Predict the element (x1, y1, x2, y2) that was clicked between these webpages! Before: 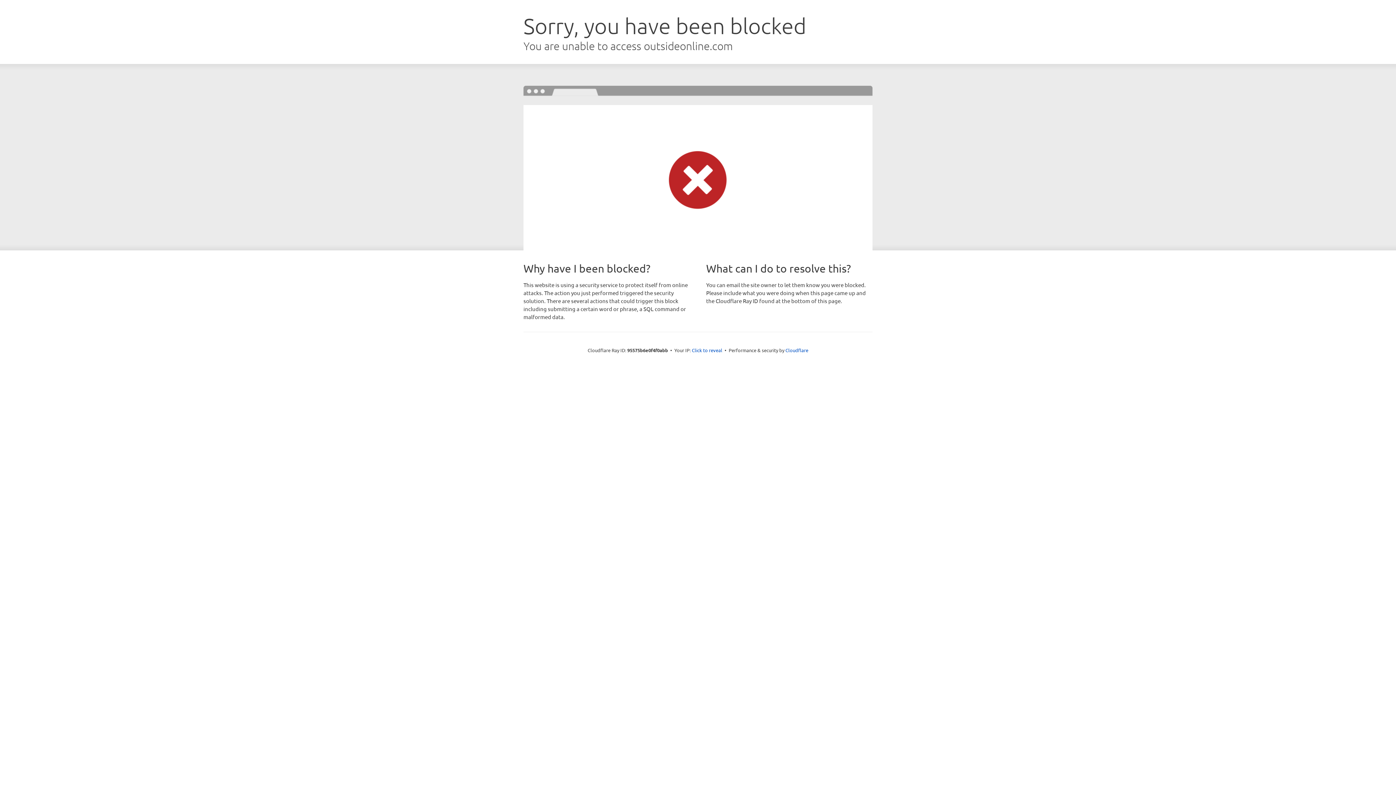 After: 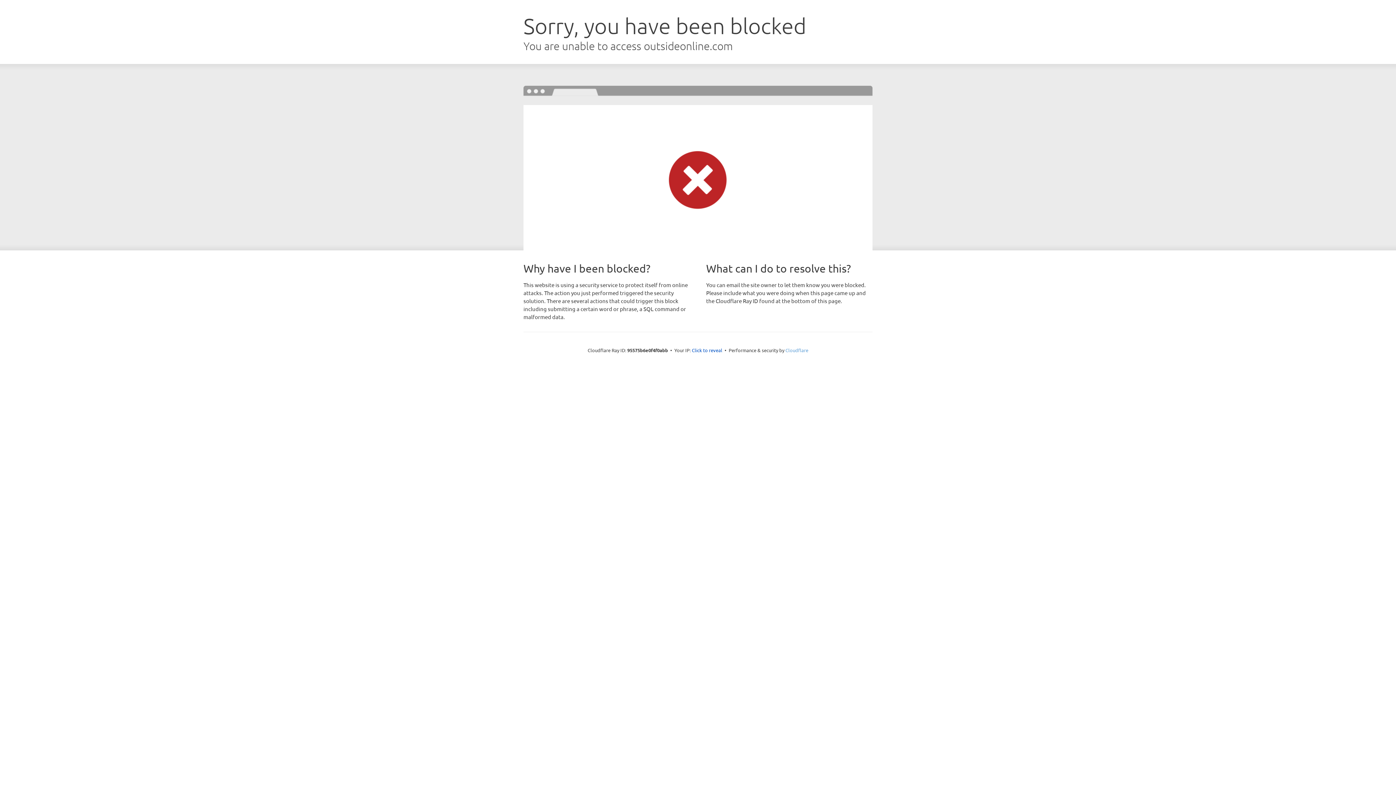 Action: bbox: (785, 347, 808, 353) label: Cloudflare